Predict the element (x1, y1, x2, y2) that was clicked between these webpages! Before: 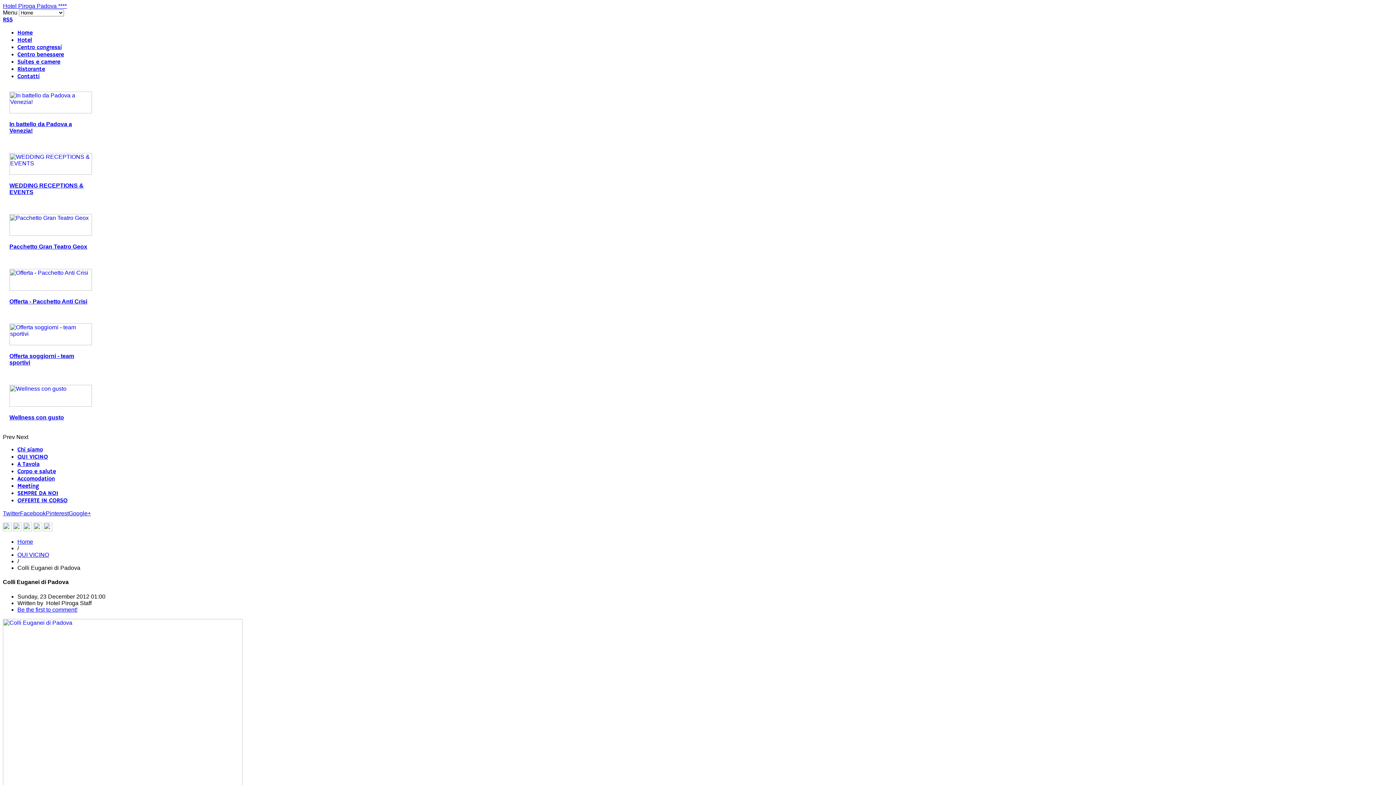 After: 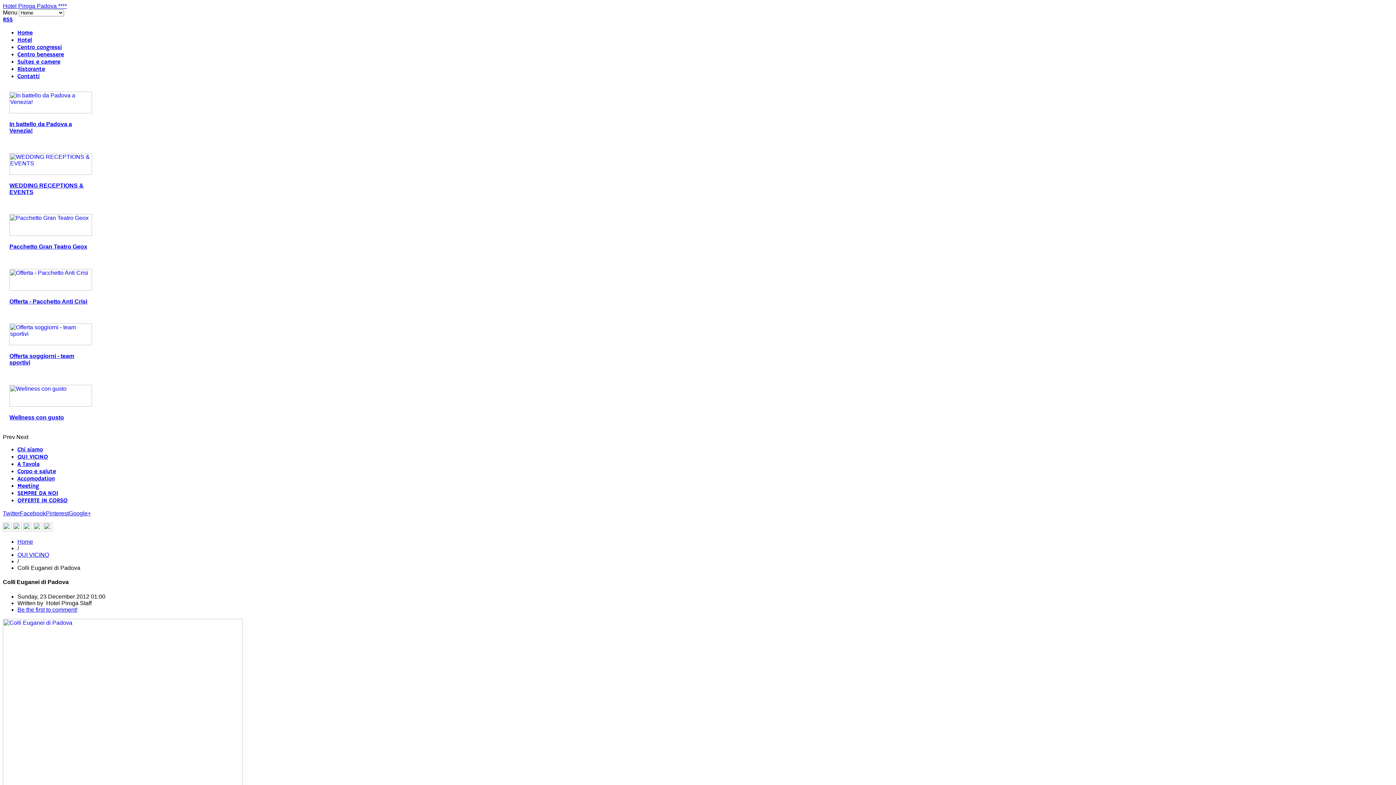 Action: label: Pinterest bbox: (45, 510, 68, 516)